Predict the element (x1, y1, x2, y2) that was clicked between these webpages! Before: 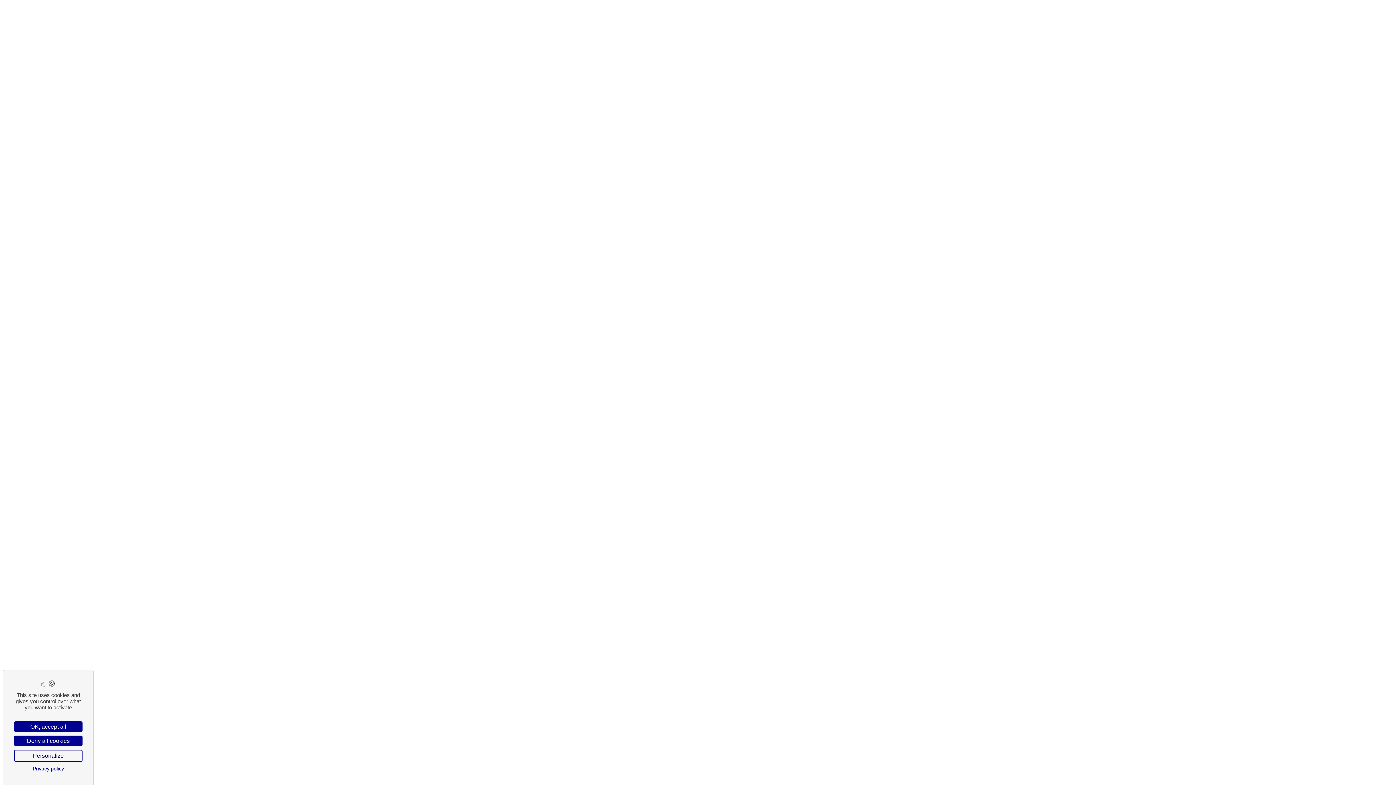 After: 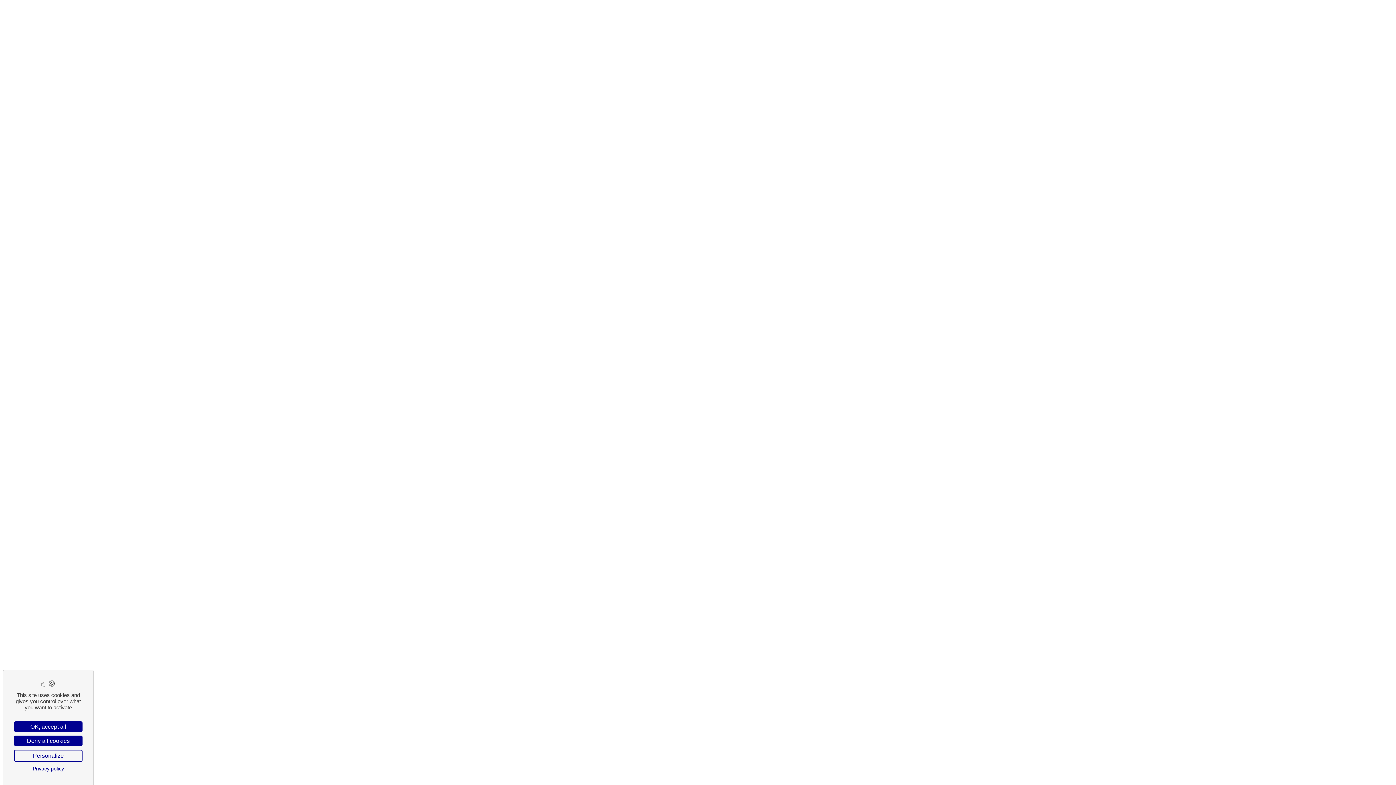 Action: label: Privacy policy bbox: (14, 765, 82, 772)